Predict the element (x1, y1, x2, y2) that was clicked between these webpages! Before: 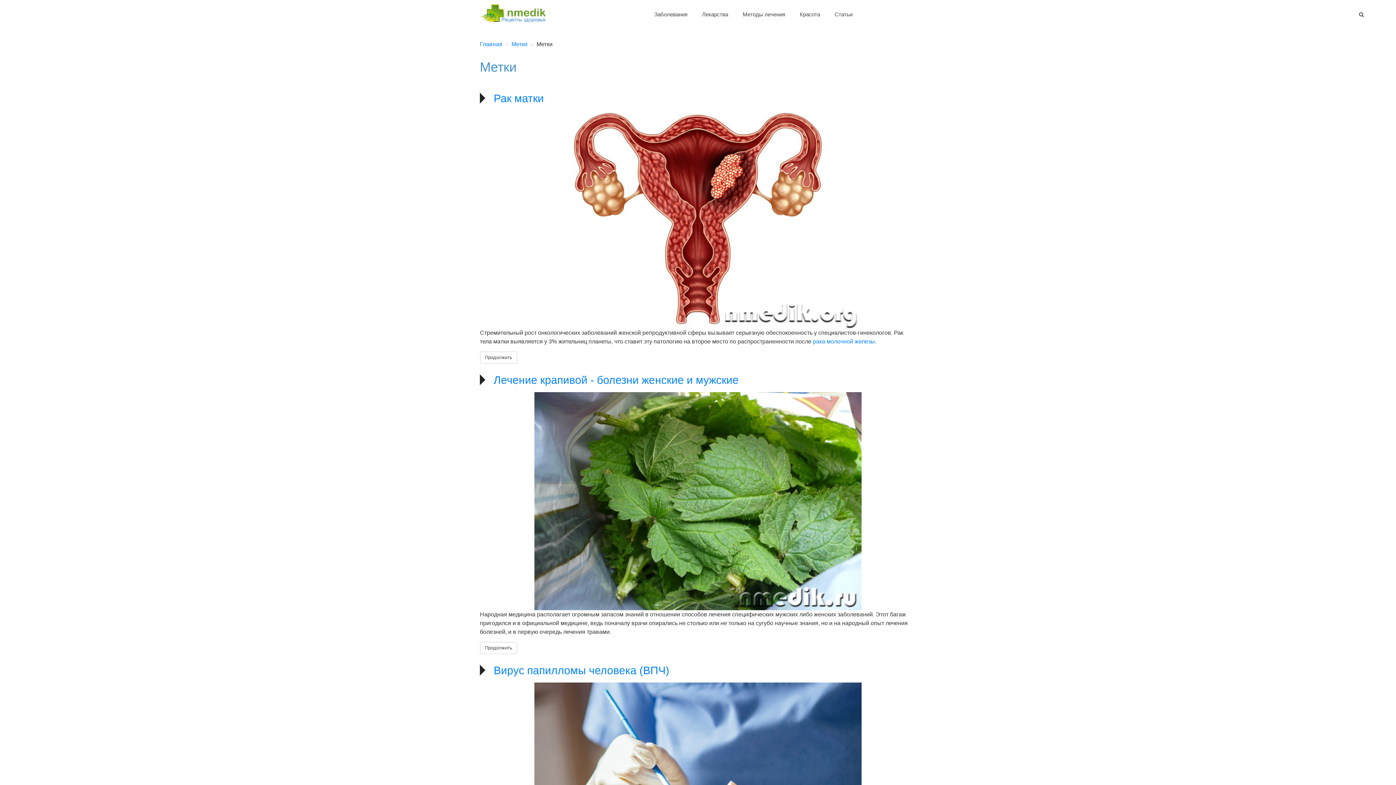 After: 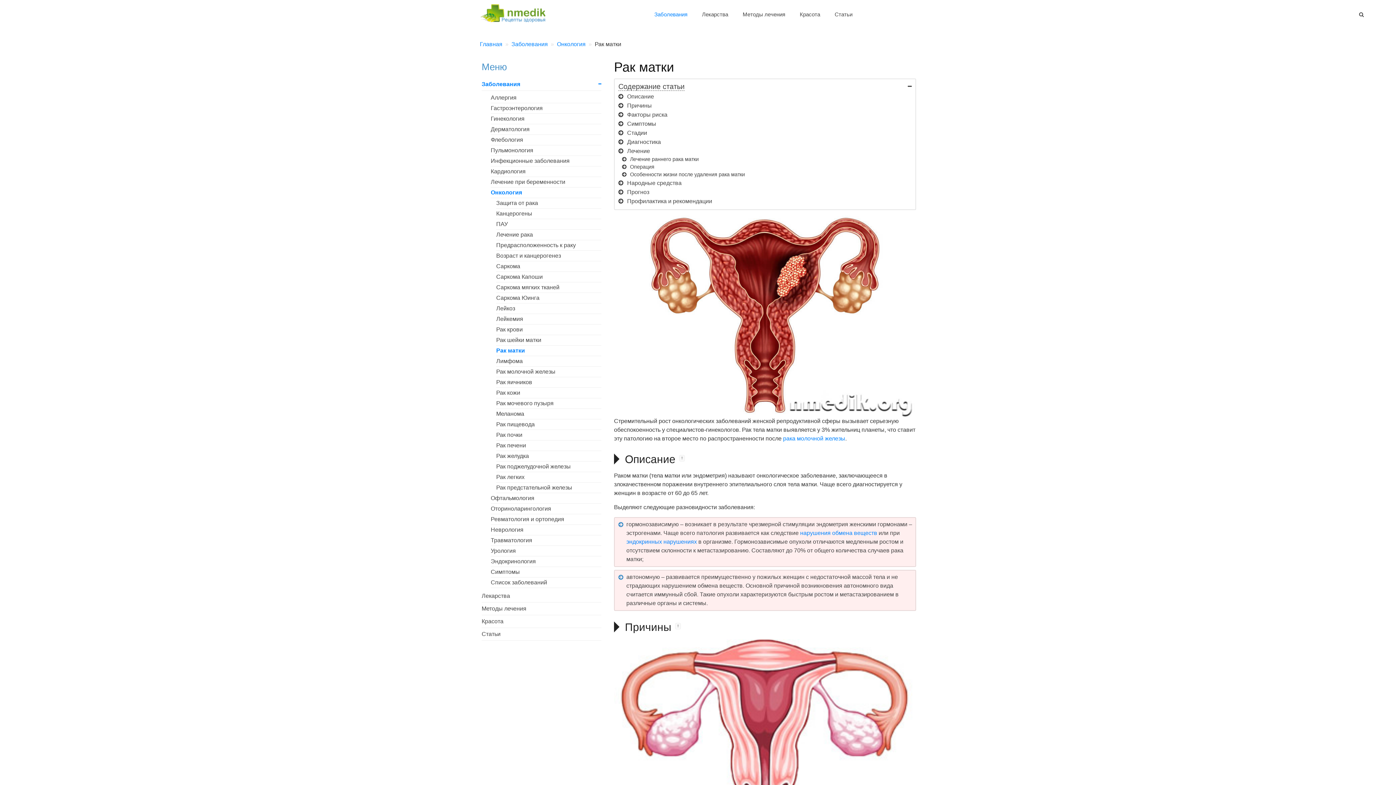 Action: bbox: (480, 351, 517, 364) label: Продолжить